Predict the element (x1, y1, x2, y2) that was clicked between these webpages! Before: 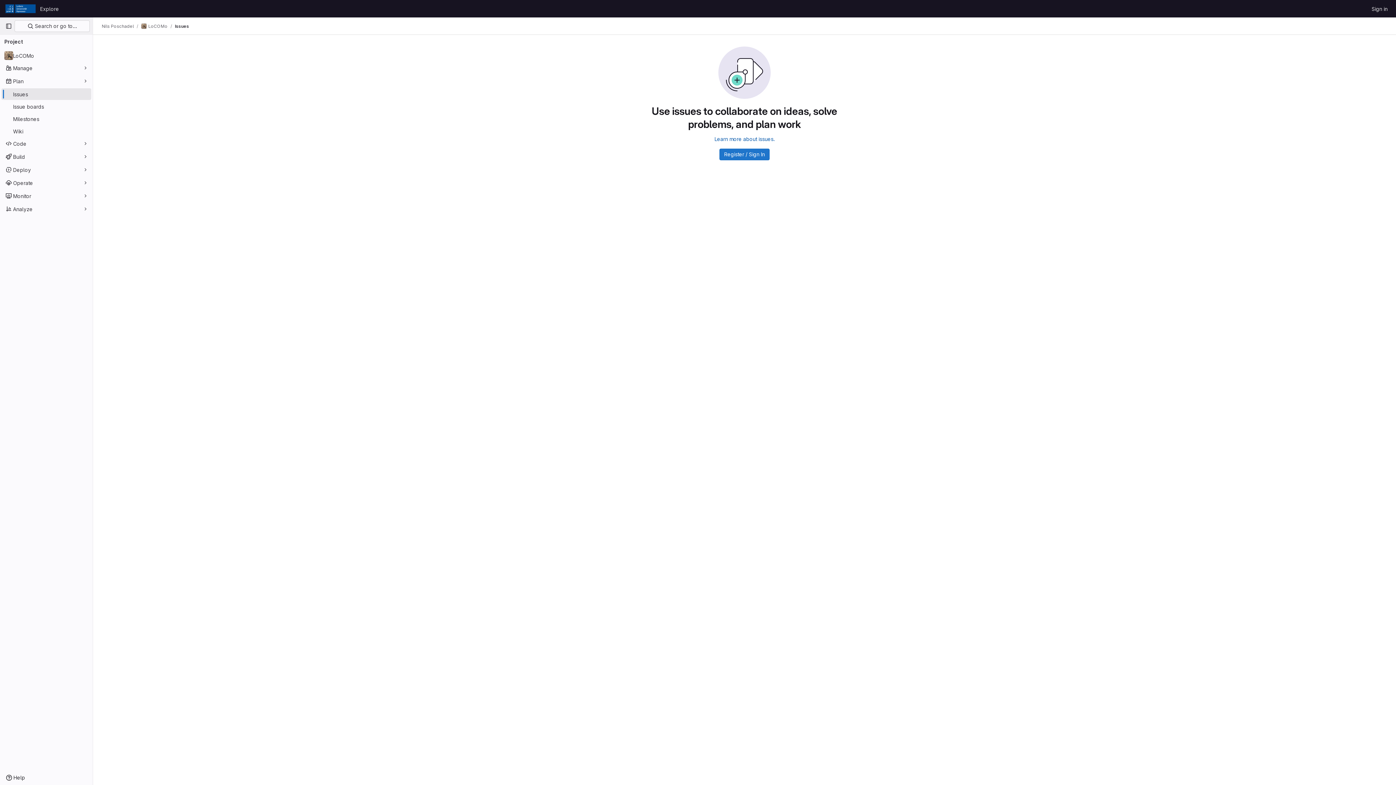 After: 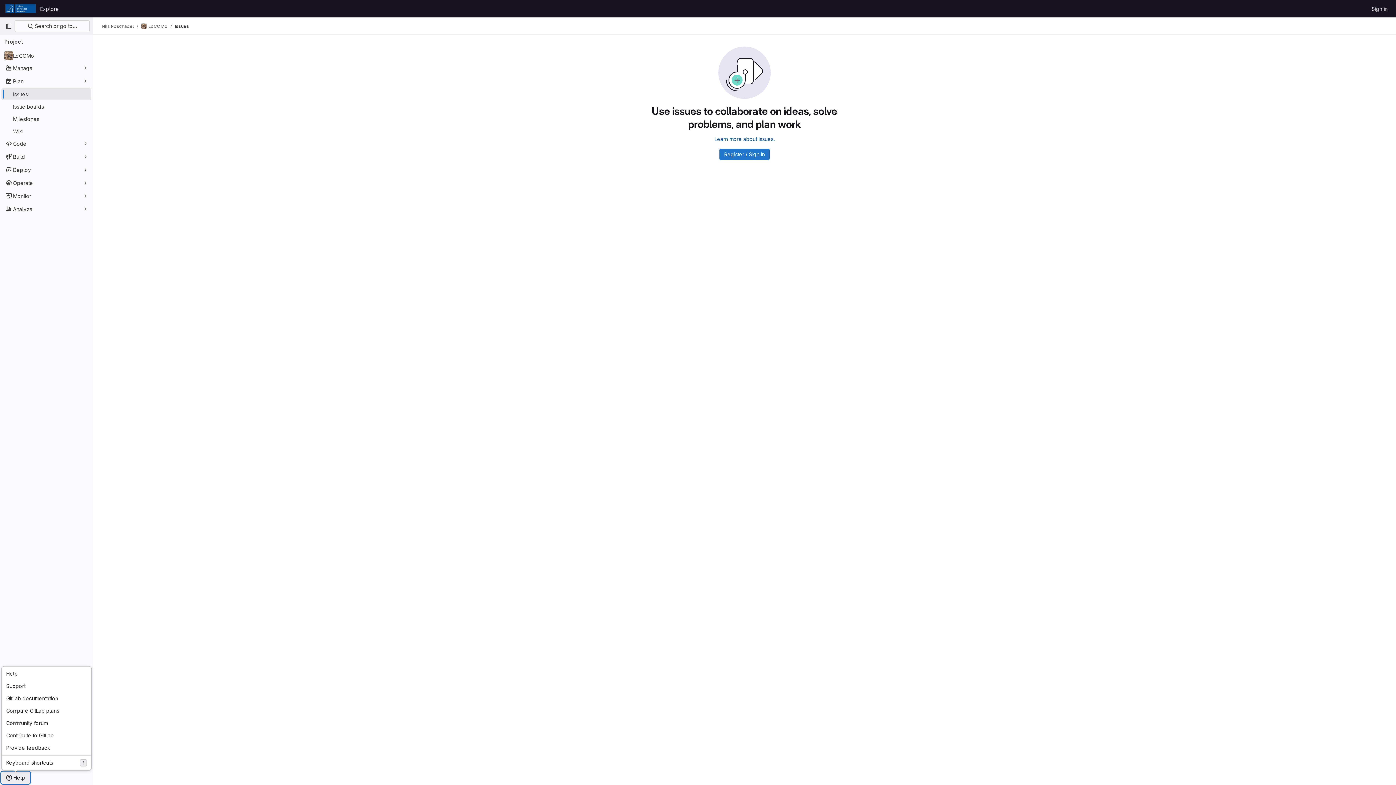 Action: bbox: (1, 772, 29, 784) label: Help